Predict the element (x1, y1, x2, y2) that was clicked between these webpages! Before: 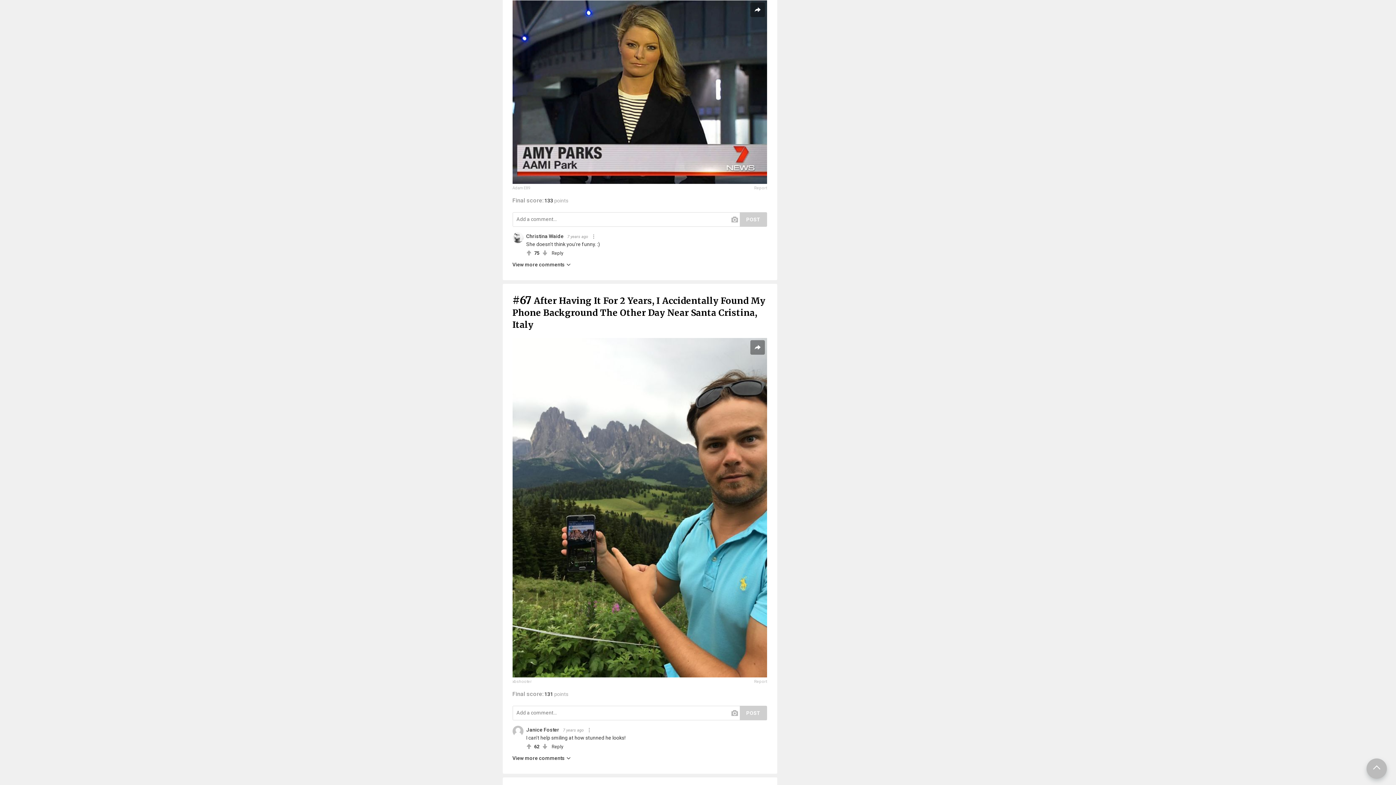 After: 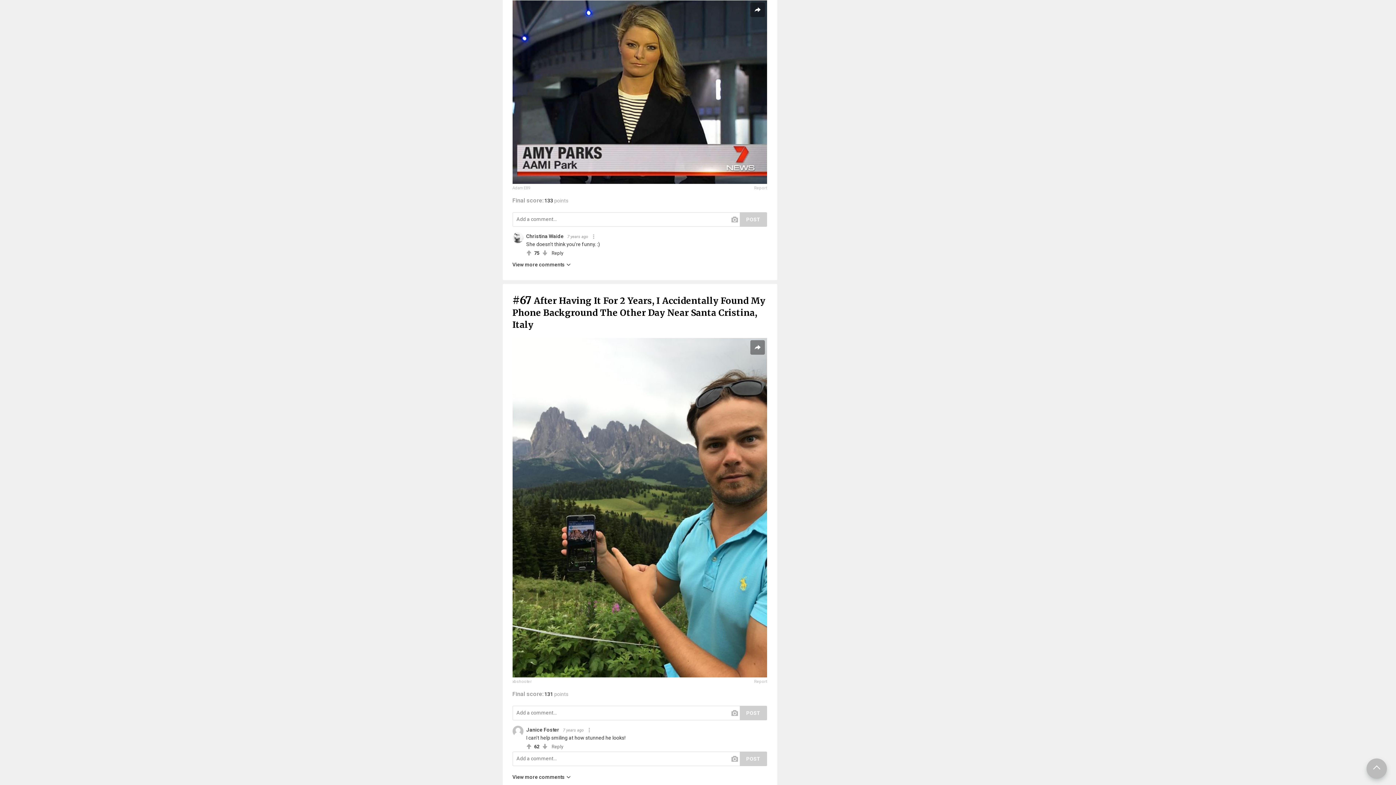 Action: bbox: (551, 744, 563, 749) label: Reply